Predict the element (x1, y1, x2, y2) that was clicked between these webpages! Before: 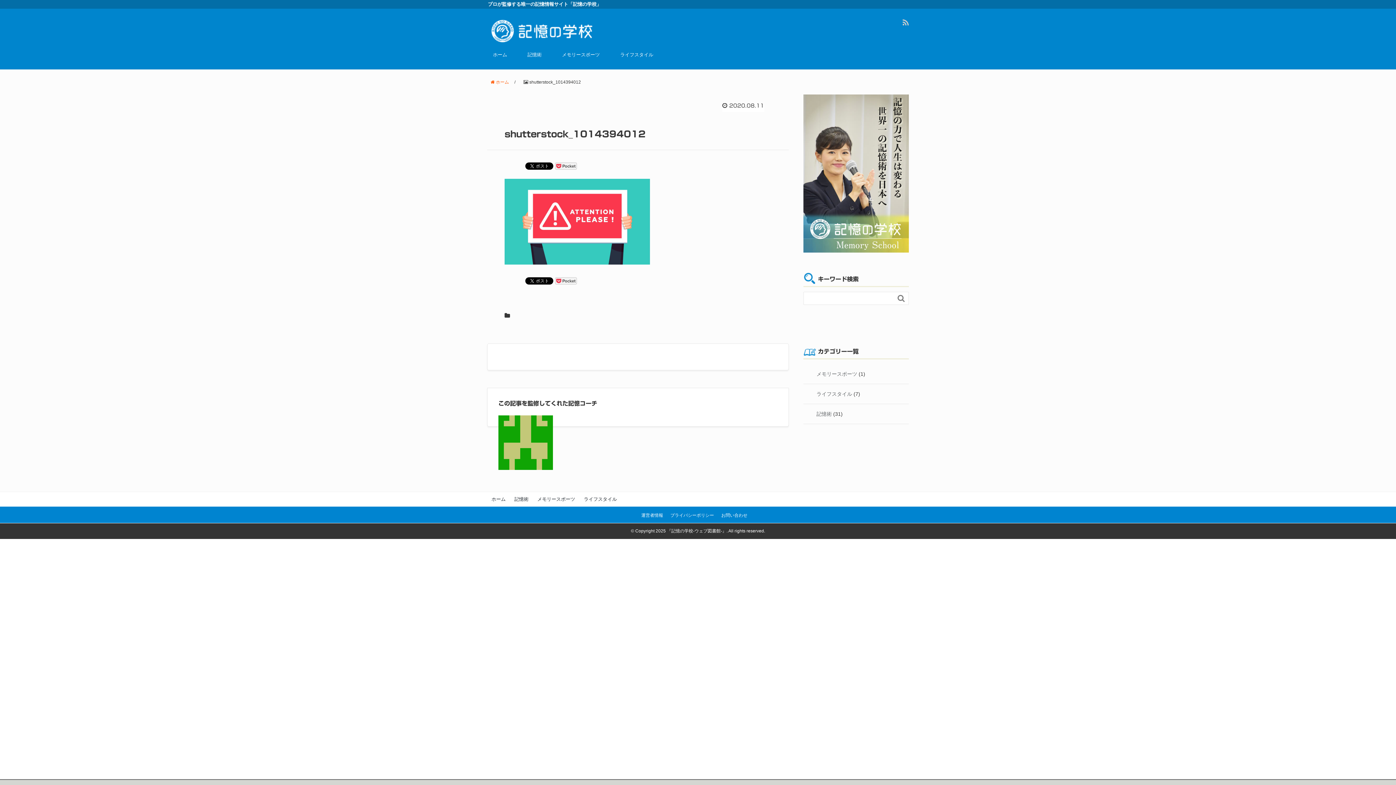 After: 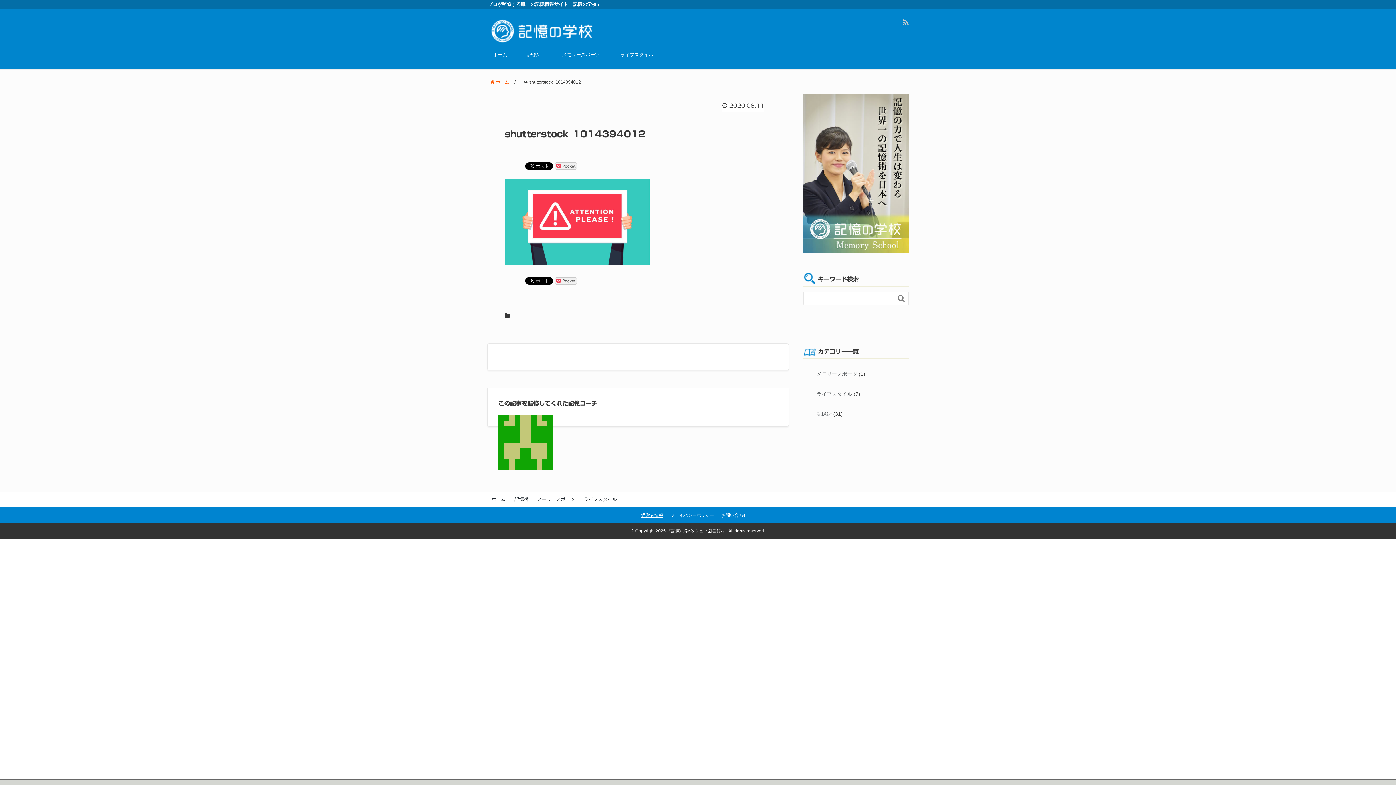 Action: bbox: (641, 513, 663, 518) label: 運営者情報